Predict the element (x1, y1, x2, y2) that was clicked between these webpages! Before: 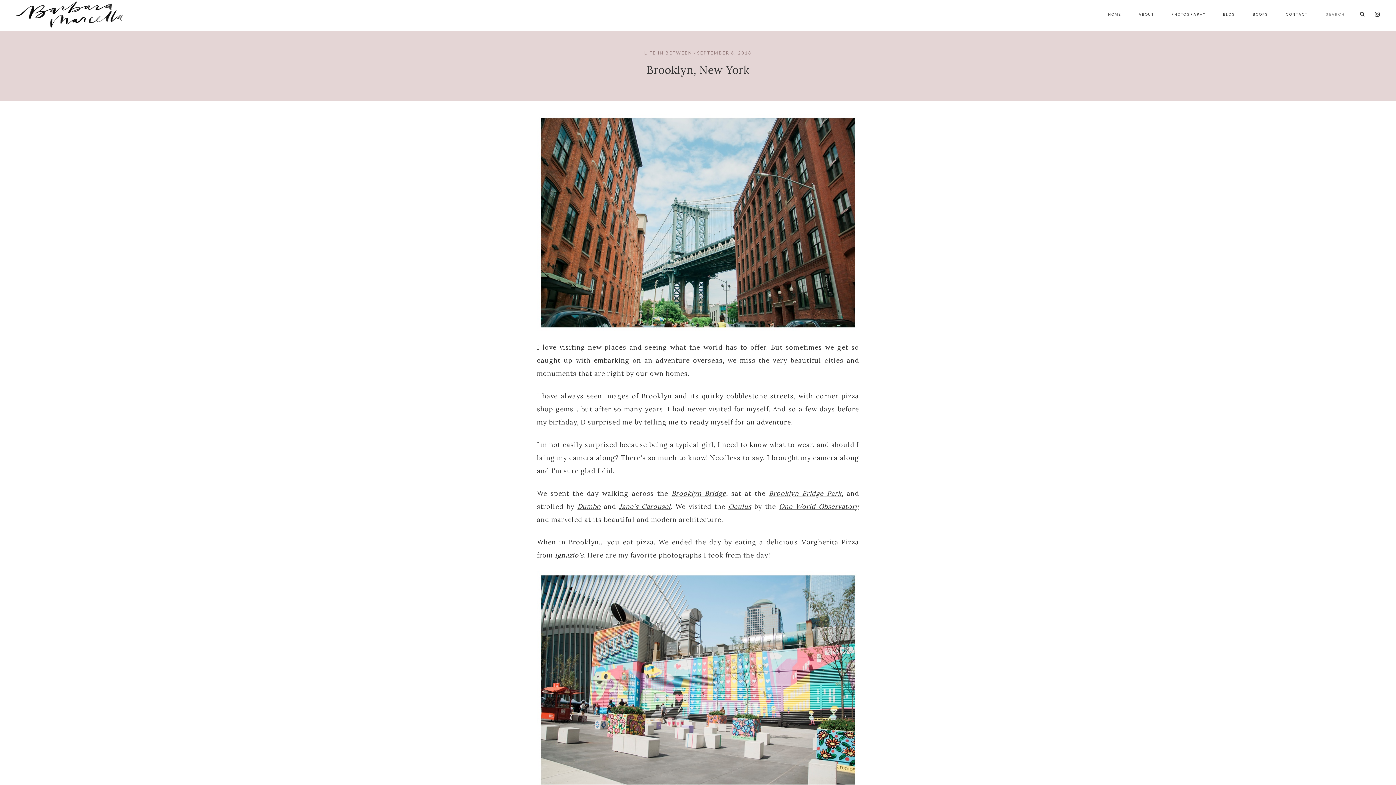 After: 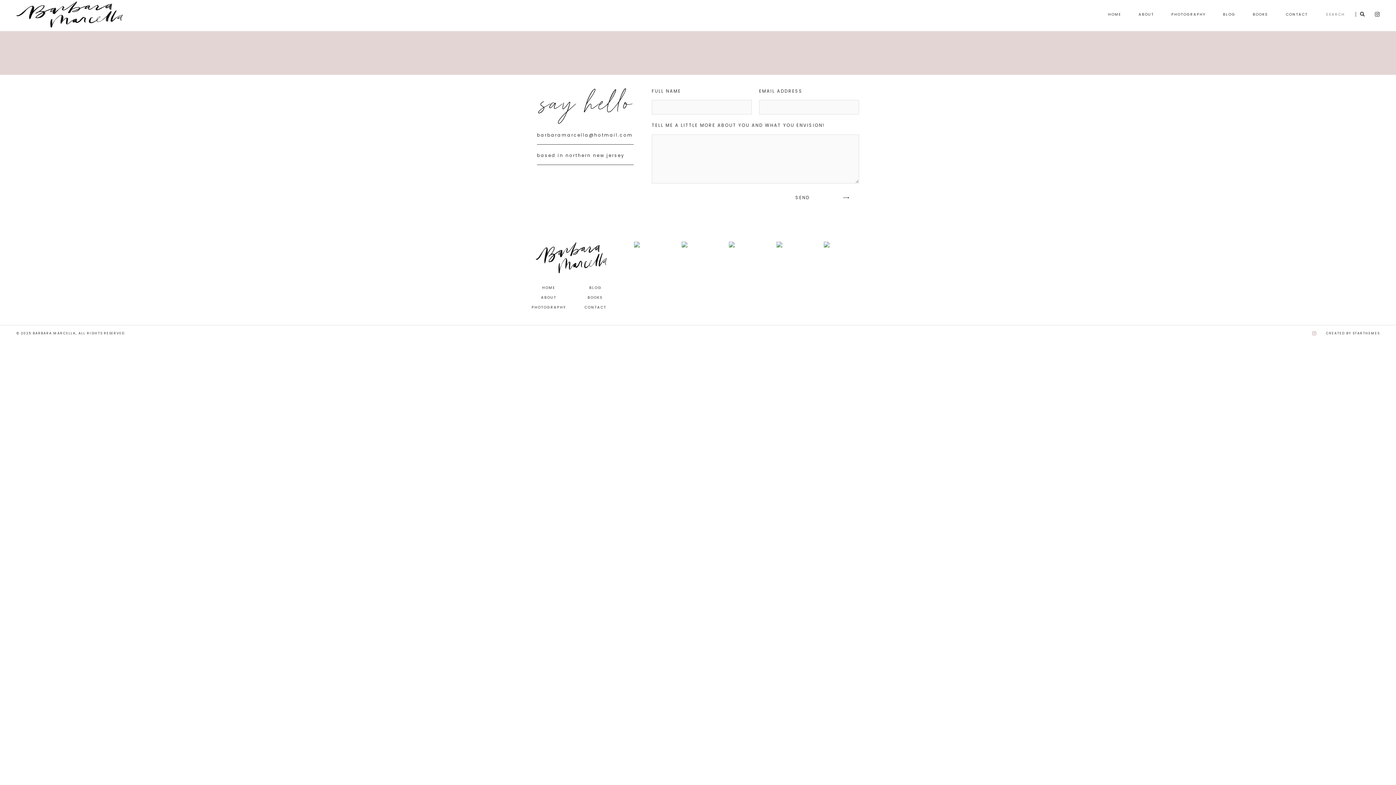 Action: label: CONTACT bbox: (1286, 11, 1308, 17)